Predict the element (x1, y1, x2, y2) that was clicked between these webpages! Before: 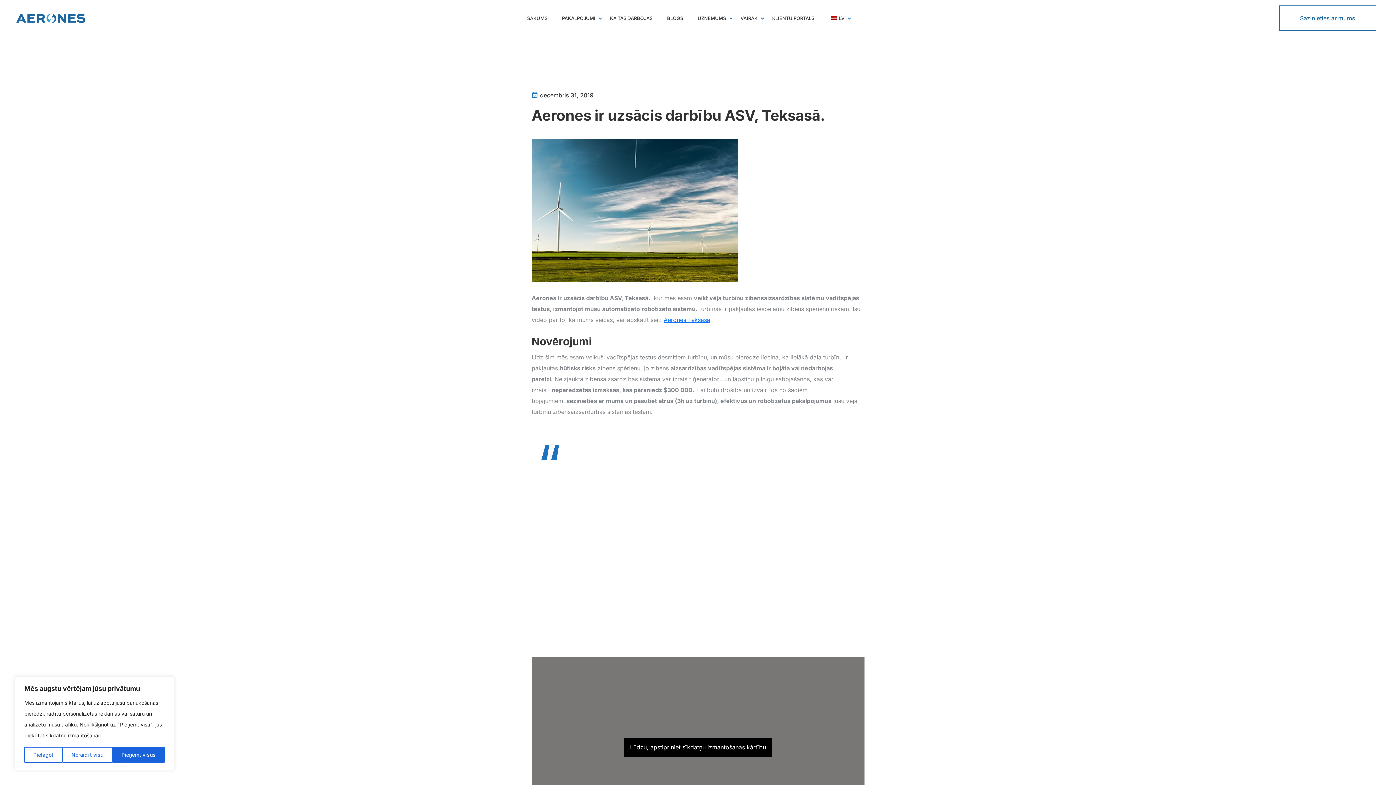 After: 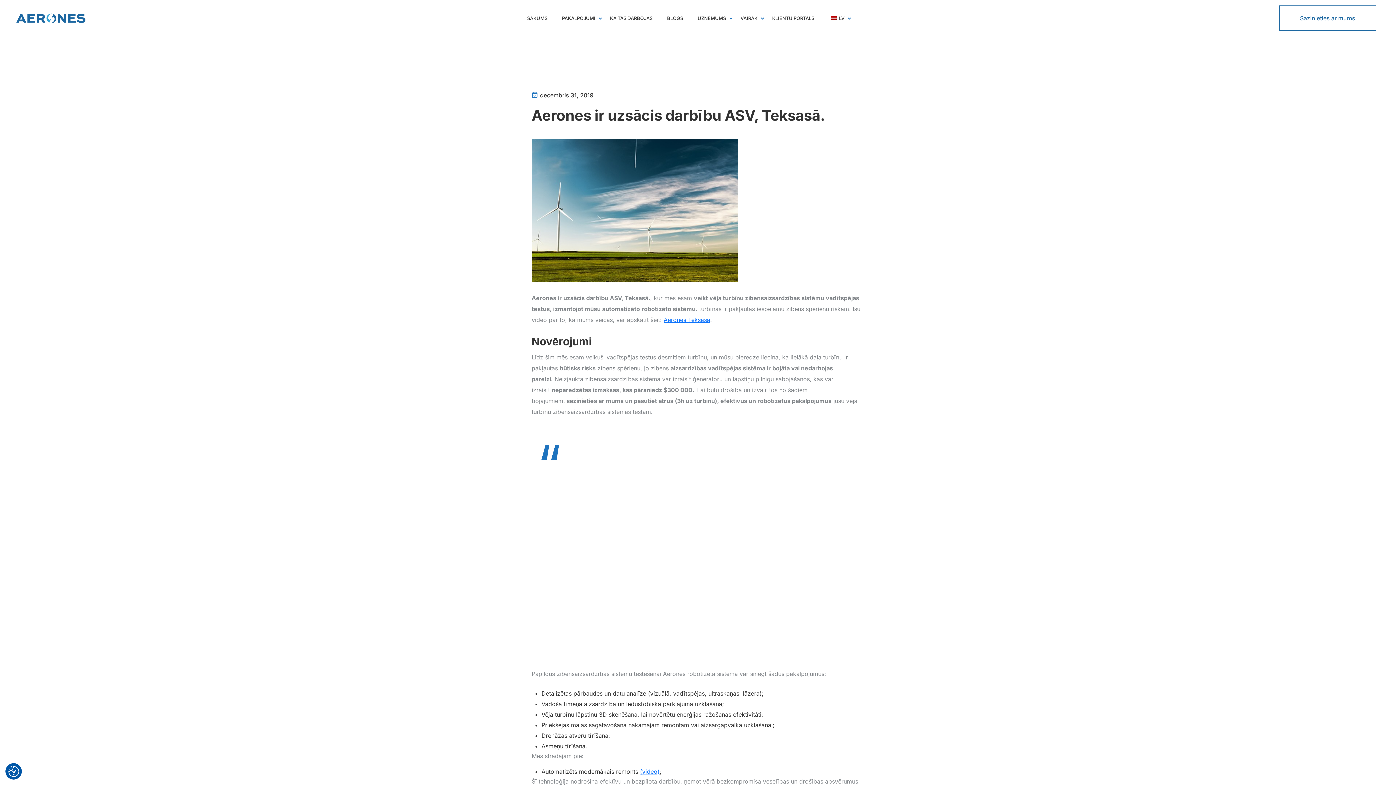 Action: bbox: (112, 747, 164, 763) label: Pieņemt visus